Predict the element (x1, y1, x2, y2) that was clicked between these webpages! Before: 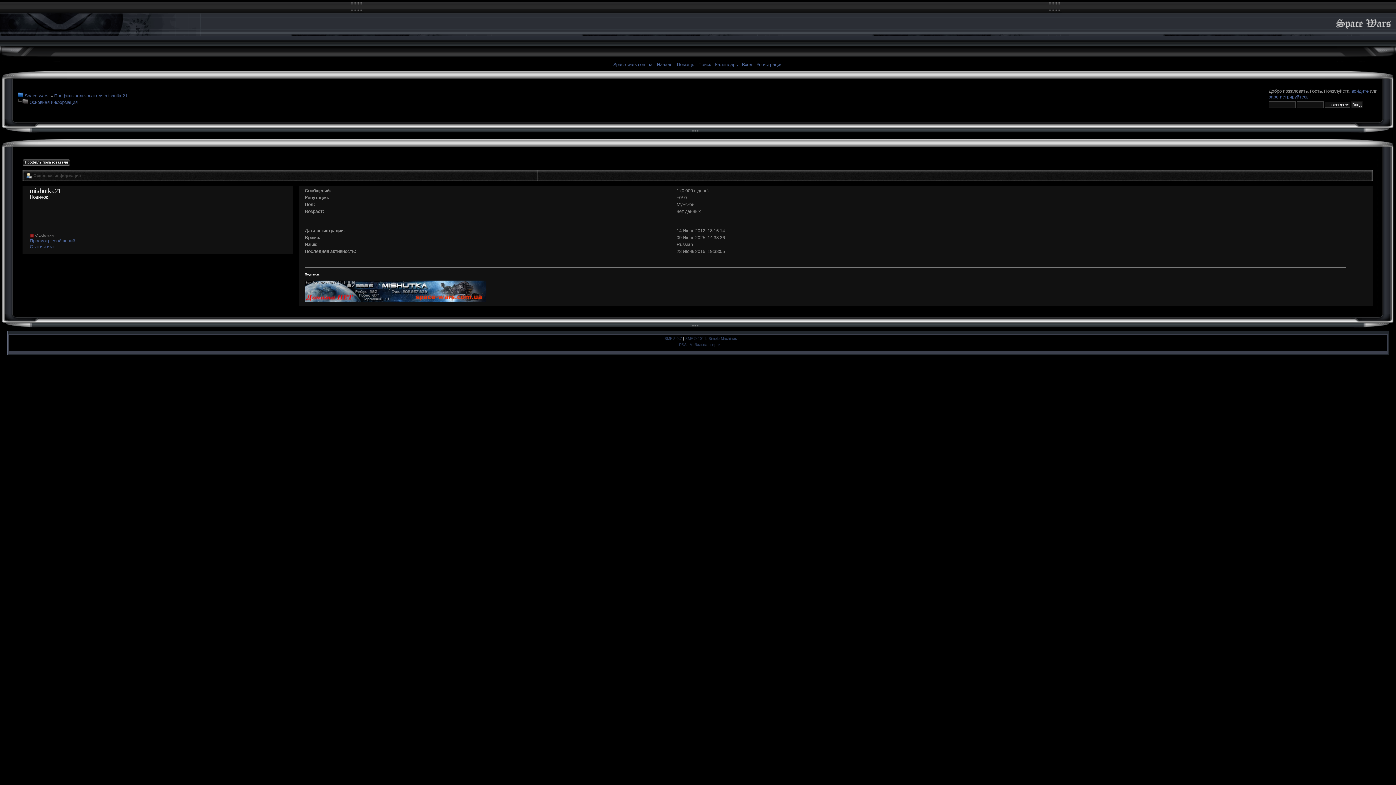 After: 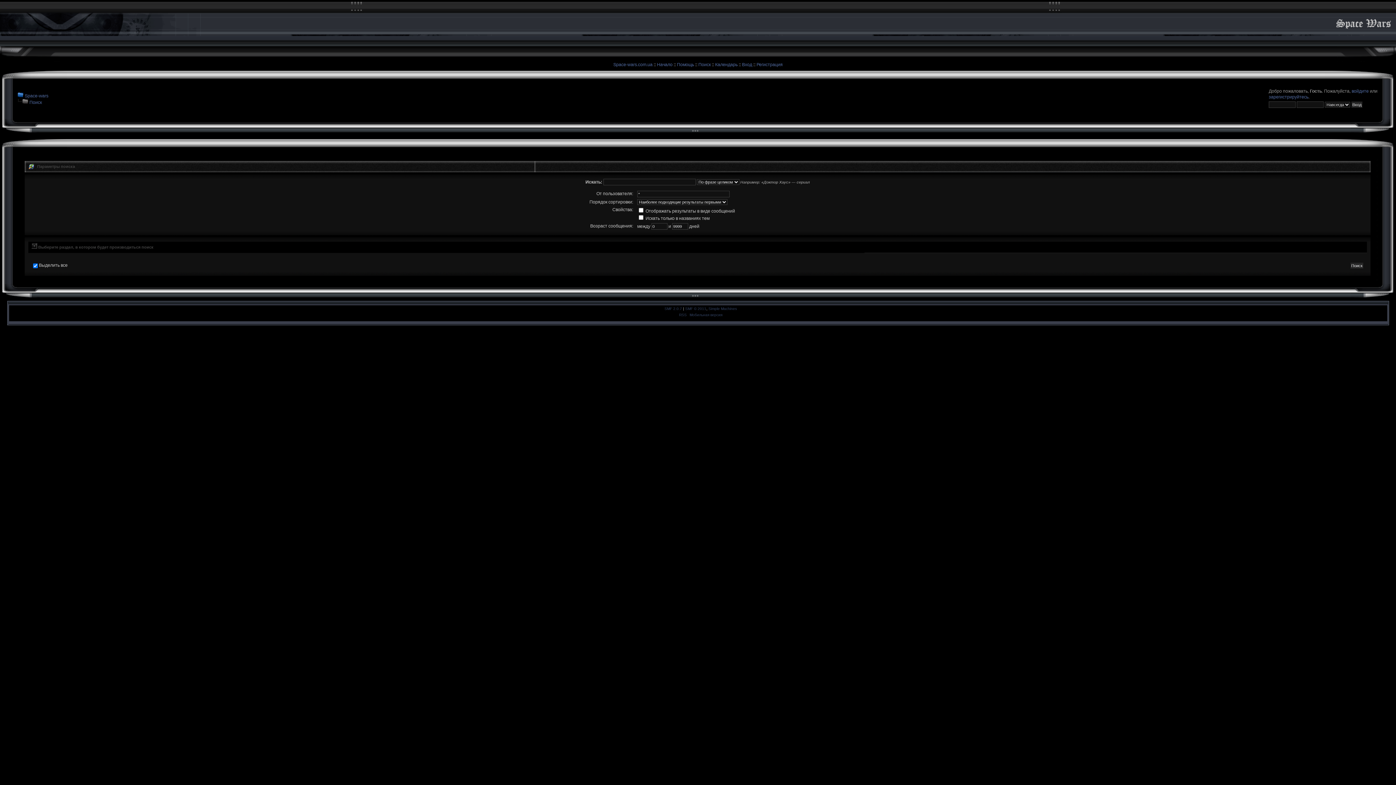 Action: label: Поиск bbox: (698, 62, 710, 67)